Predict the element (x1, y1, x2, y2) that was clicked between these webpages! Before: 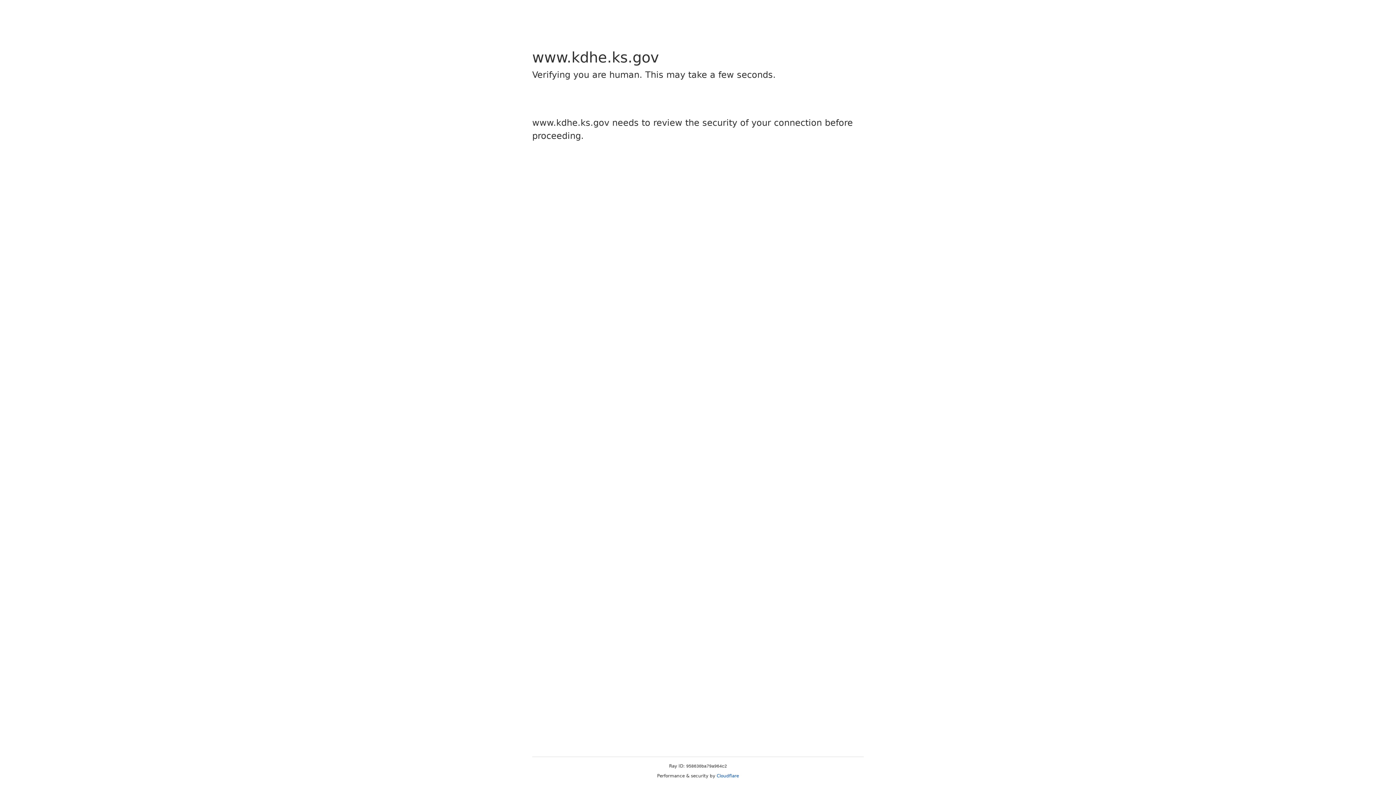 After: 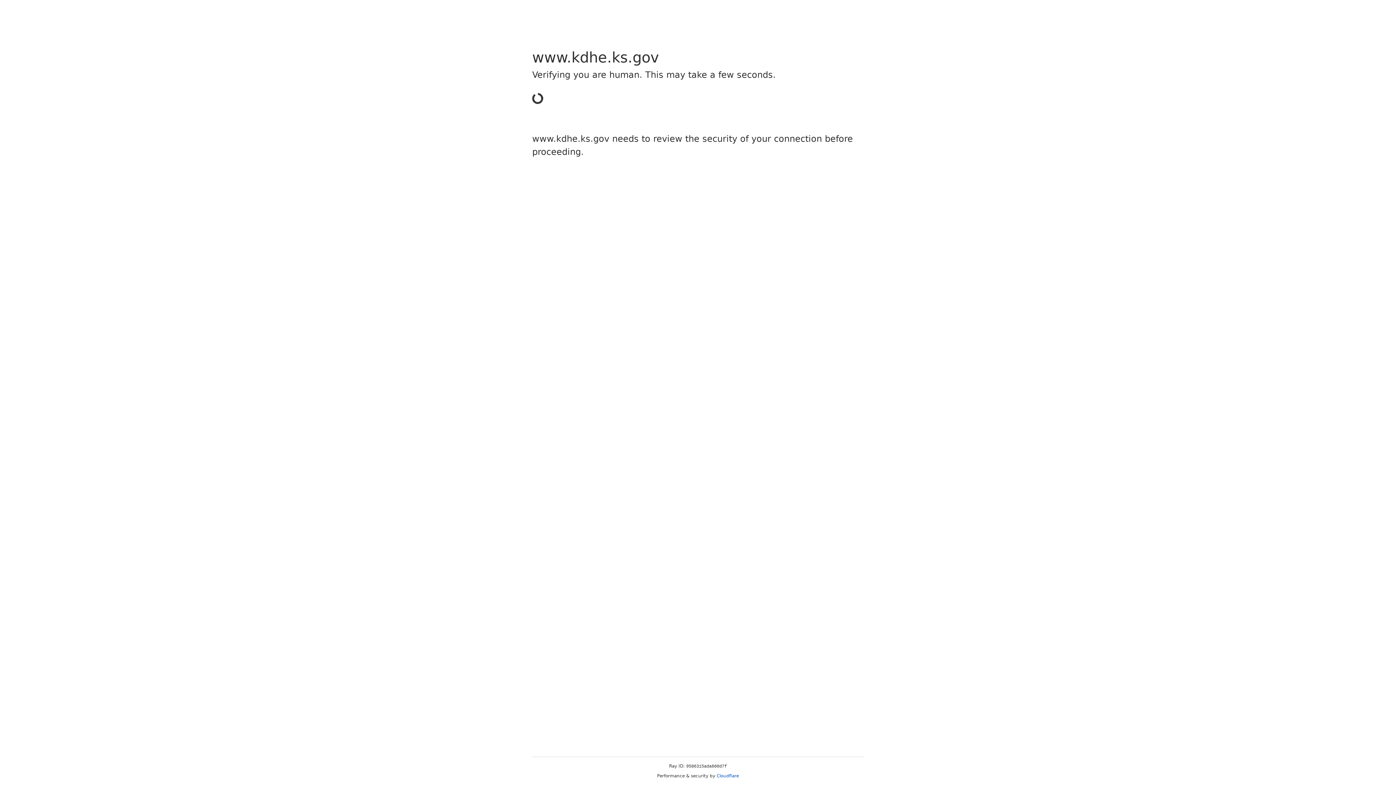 Action: bbox: (716, 773, 739, 778) label: Cloudflare